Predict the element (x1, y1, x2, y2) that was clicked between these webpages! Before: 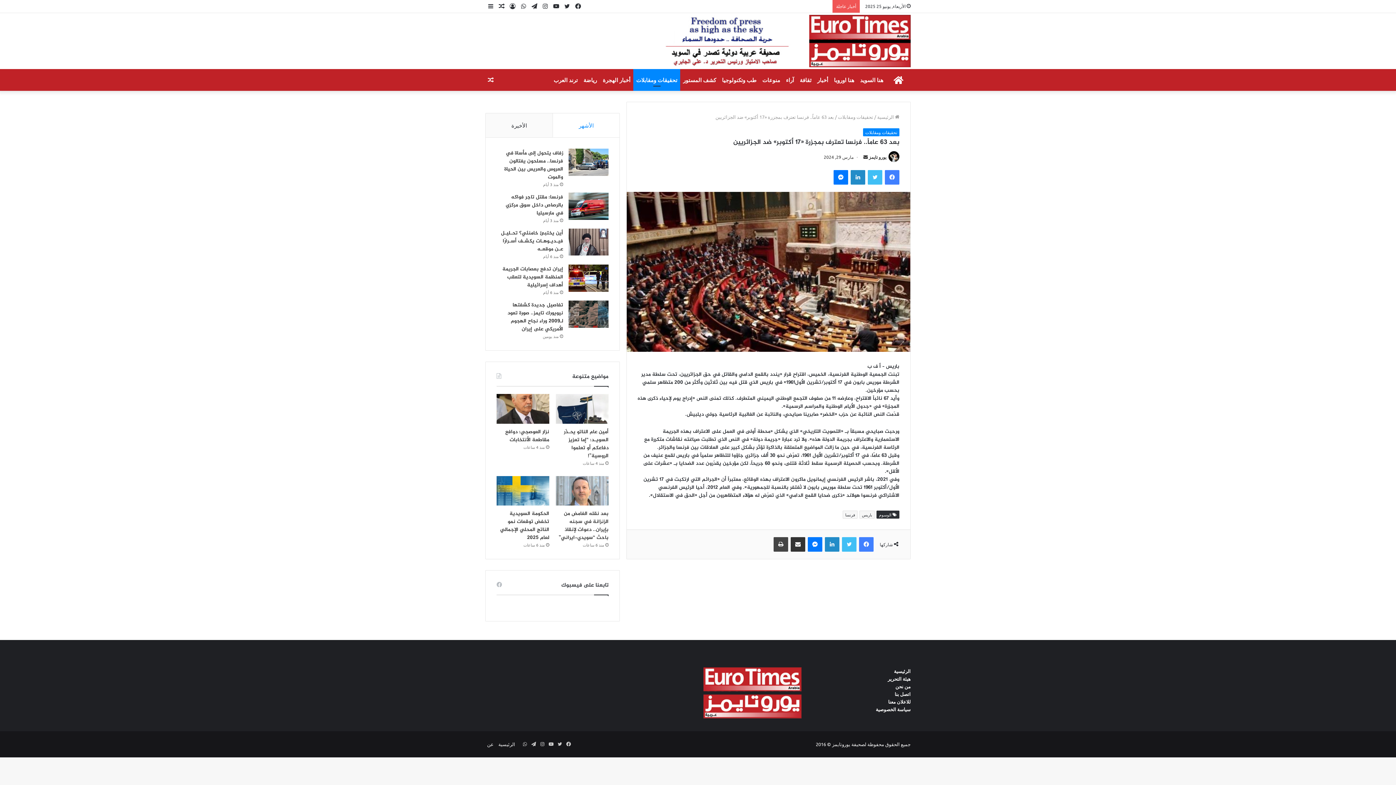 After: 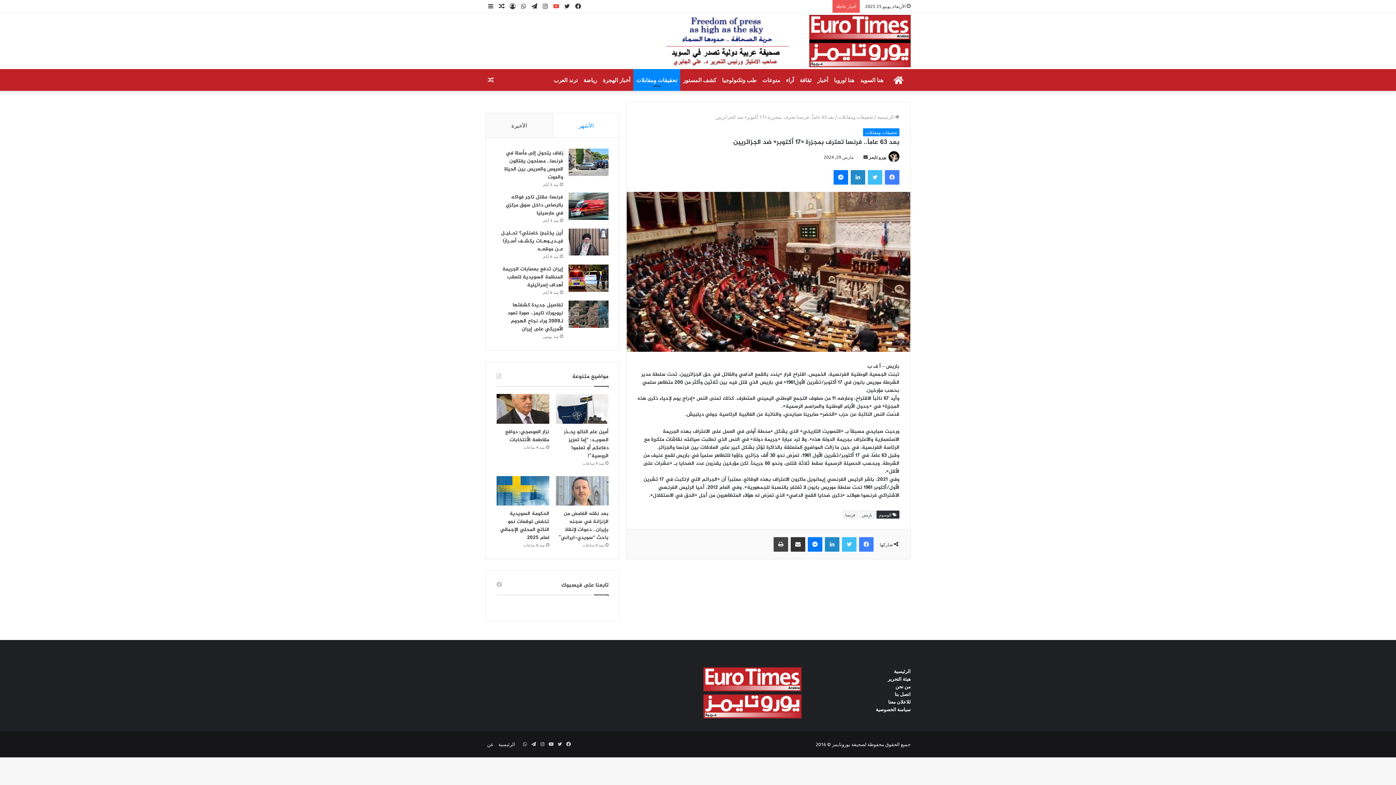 Action: bbox: (550, 0, 561, 12) label: يوتيوب